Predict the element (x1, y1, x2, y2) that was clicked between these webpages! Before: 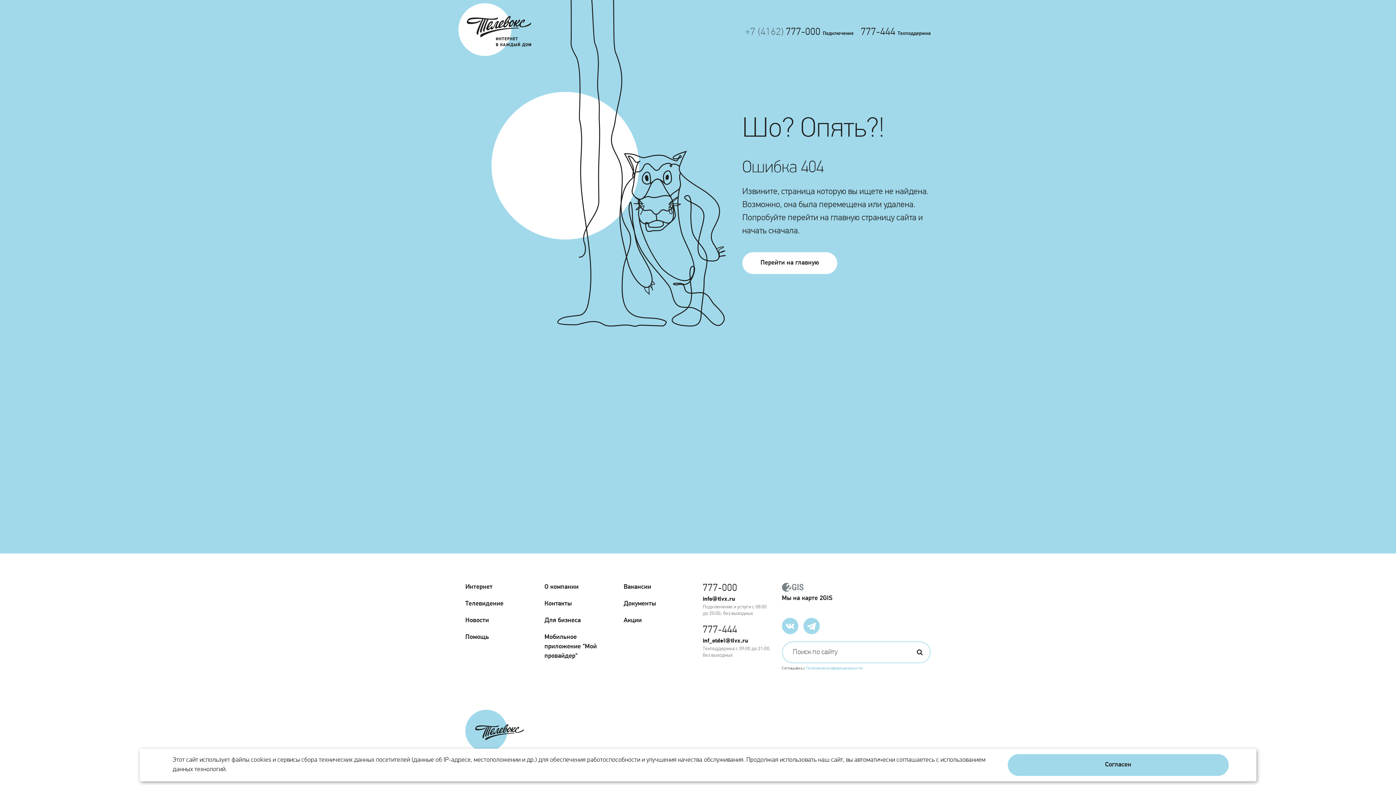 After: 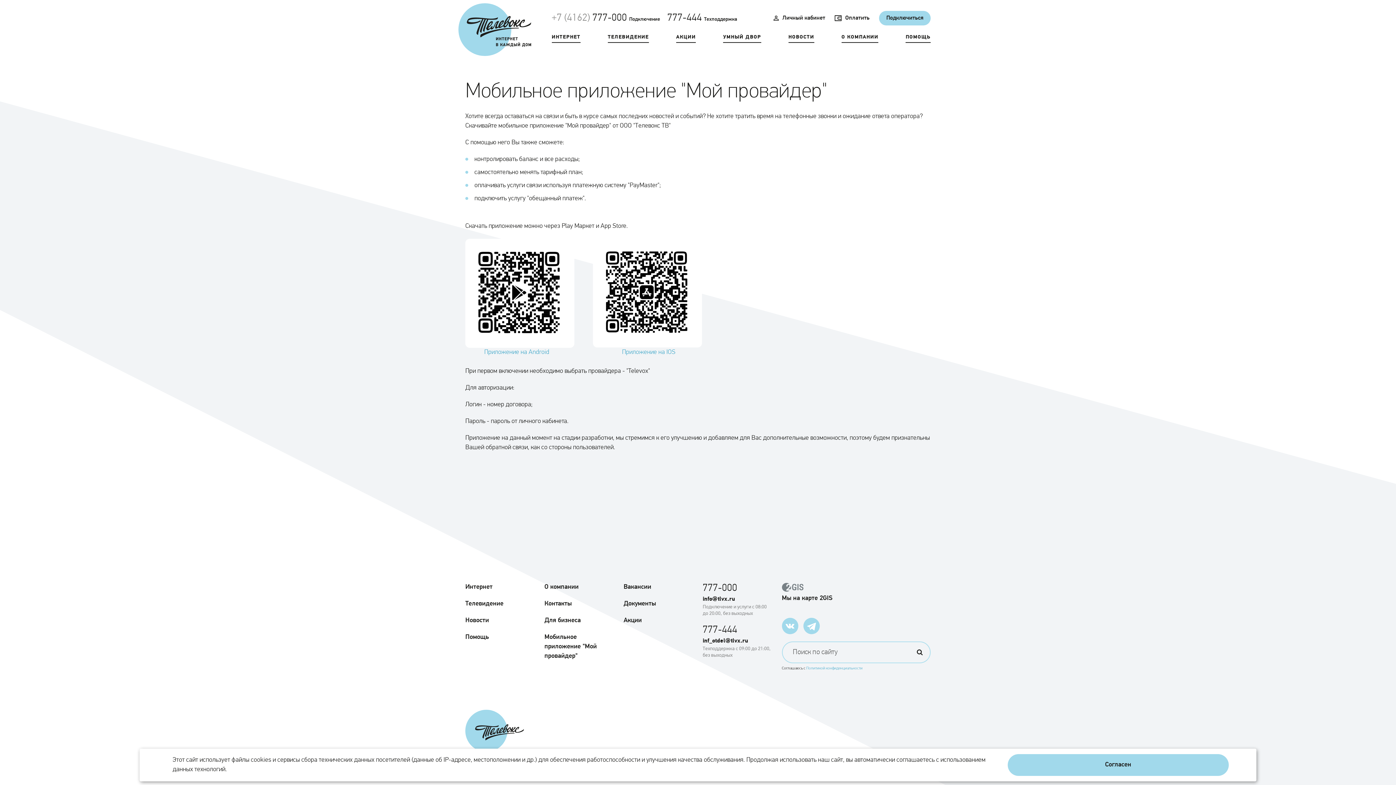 Action: bbox: (544, 634, 596, 660) label: Мобильное приложение "Мой провайдер"